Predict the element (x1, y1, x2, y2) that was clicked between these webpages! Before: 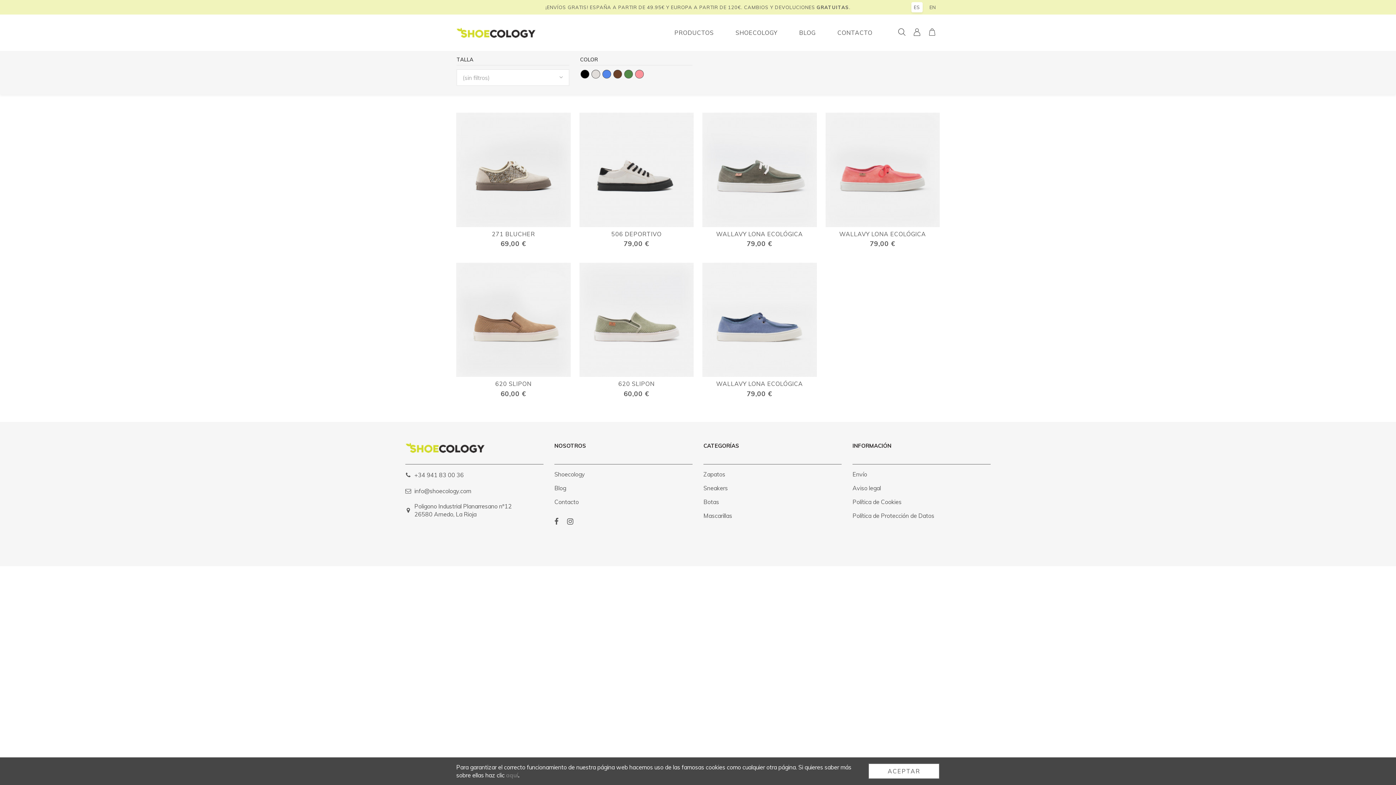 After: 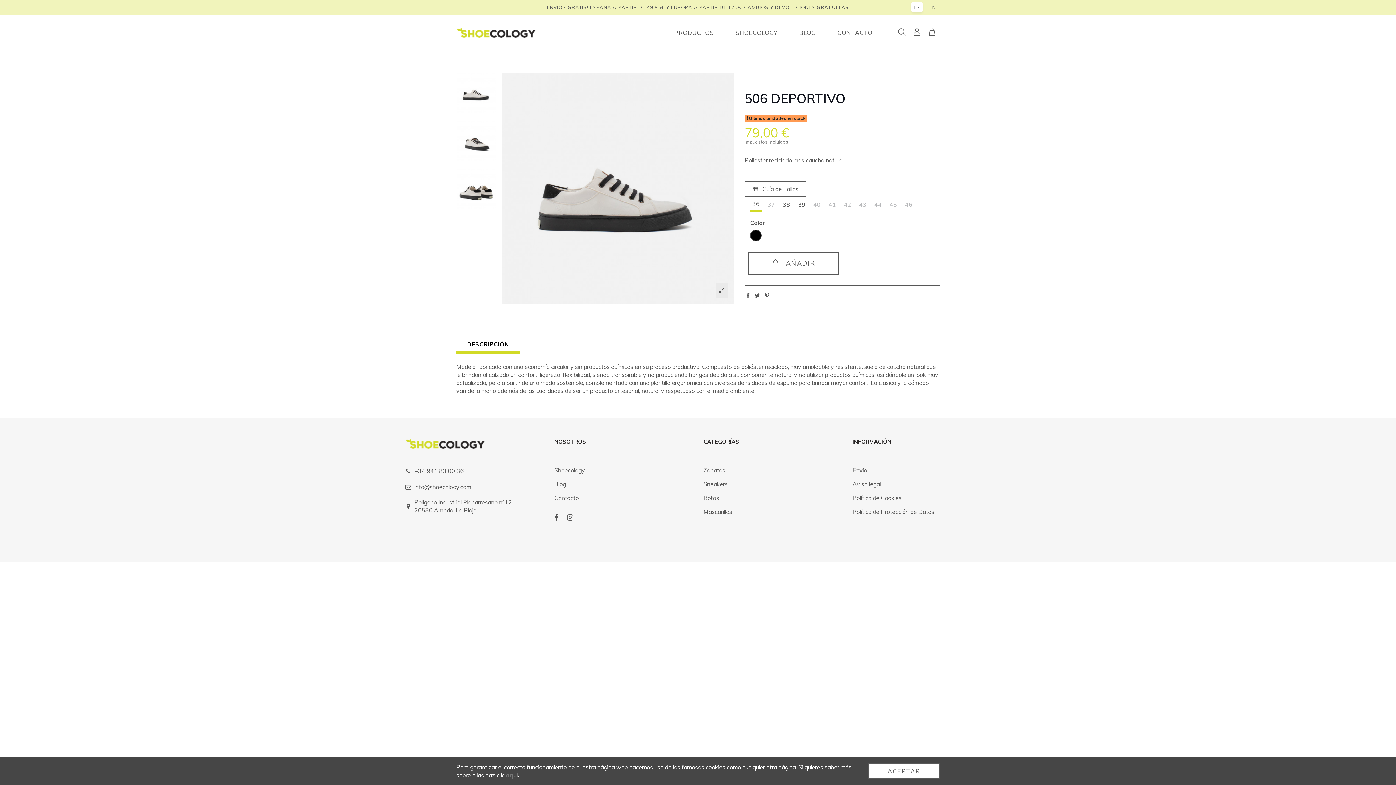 Action: bbox: (611, 230, 661, 237) label: 506 DEPORTIVO